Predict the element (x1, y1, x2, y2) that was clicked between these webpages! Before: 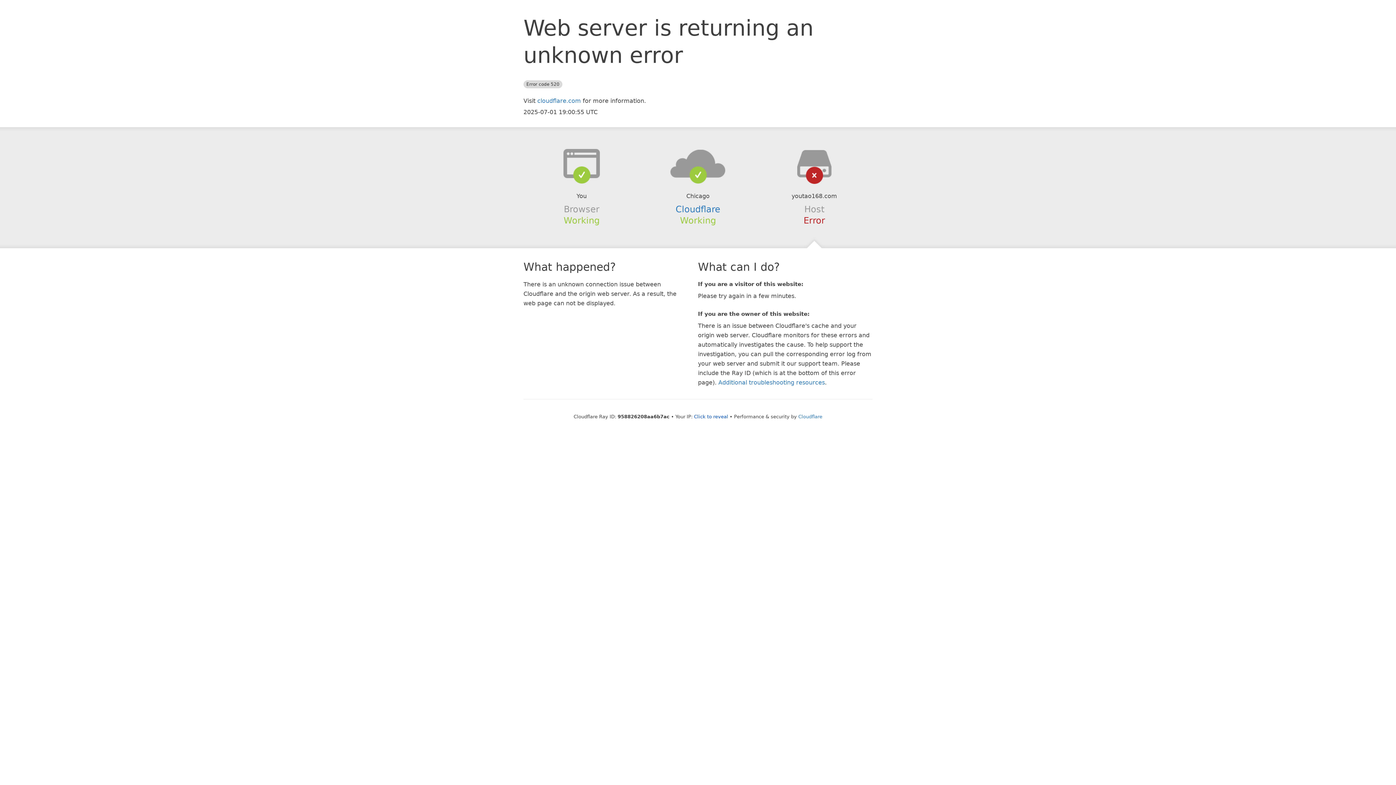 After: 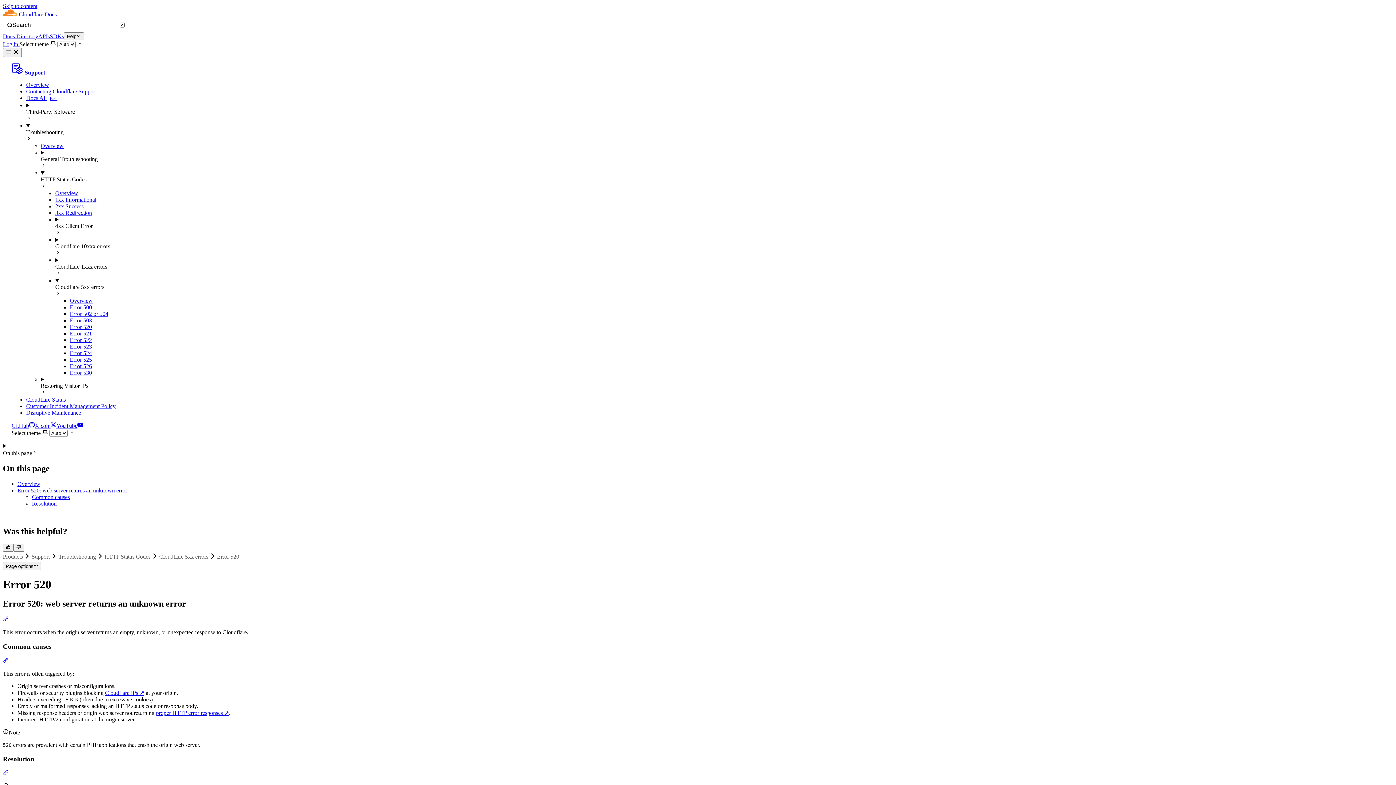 Action: bbox: (718, 379, 825, 386) label: Additional troubleshooting resources